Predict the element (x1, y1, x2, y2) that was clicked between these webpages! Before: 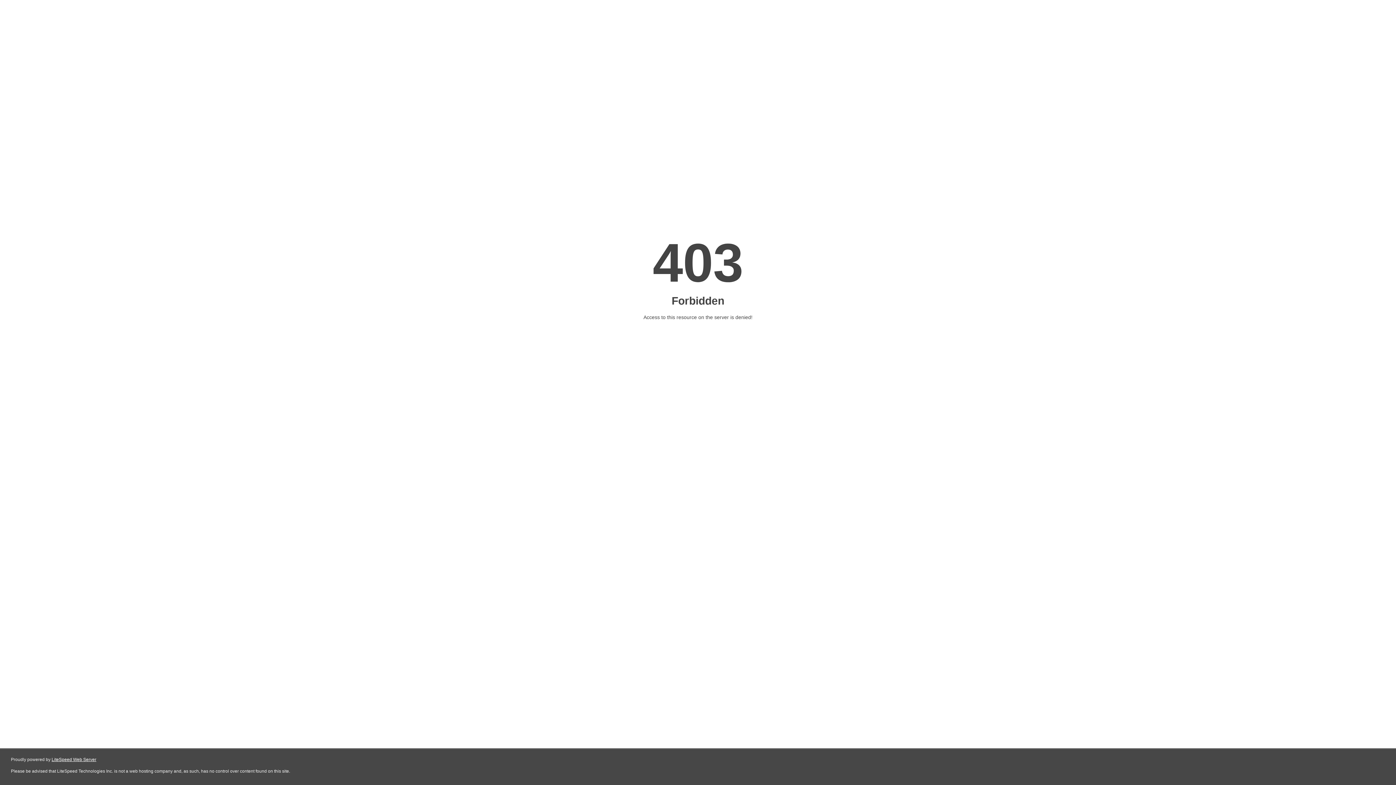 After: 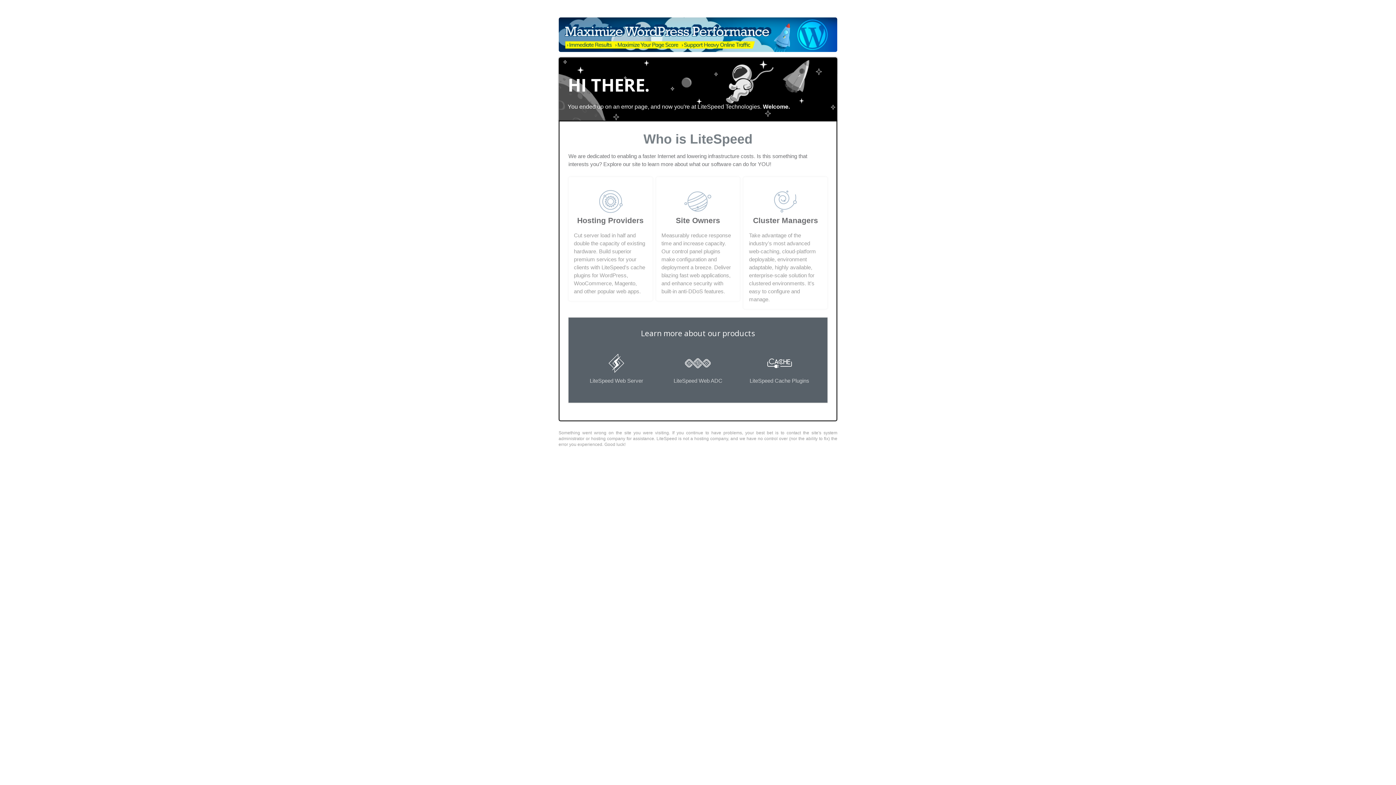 Action: label: LiteSpeed Web Server bbox: (51, 757, 96, 762)